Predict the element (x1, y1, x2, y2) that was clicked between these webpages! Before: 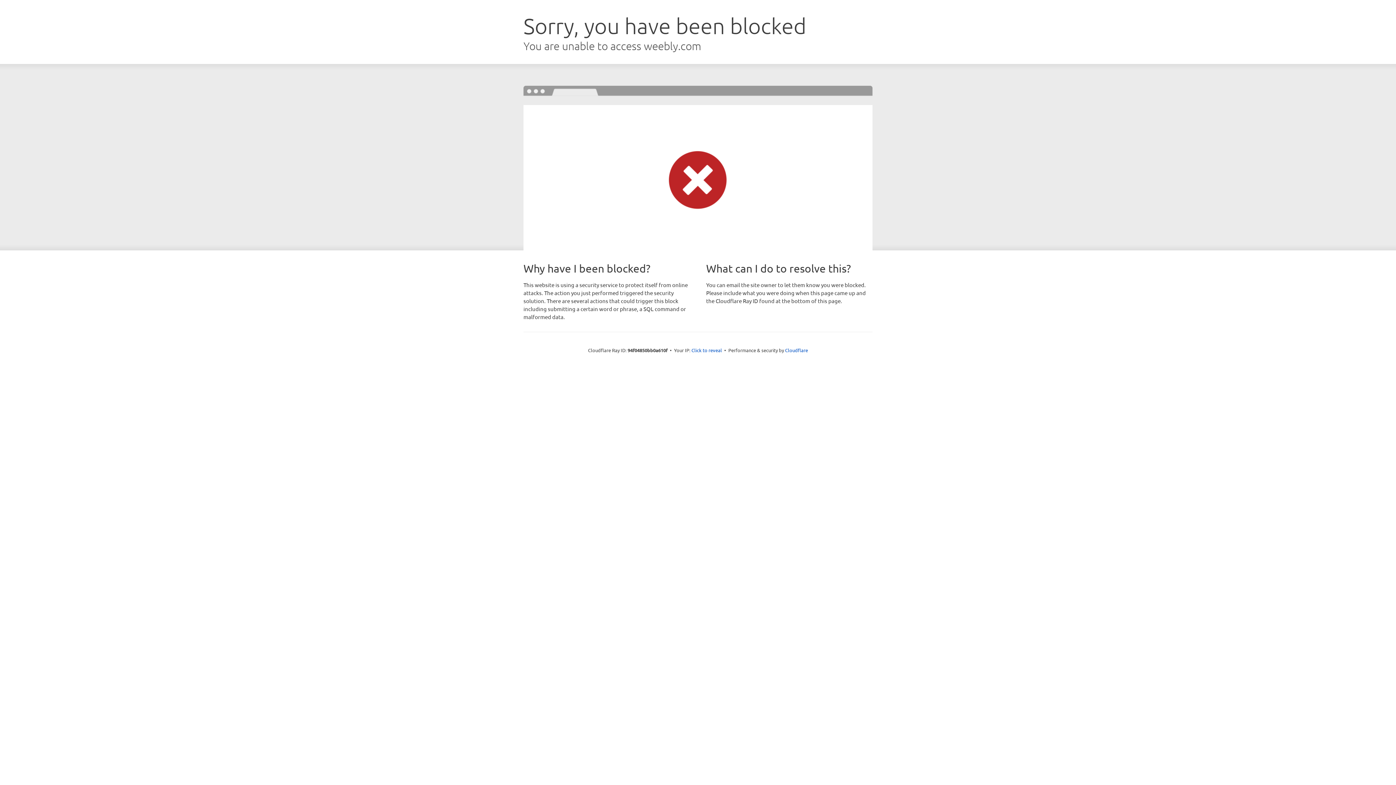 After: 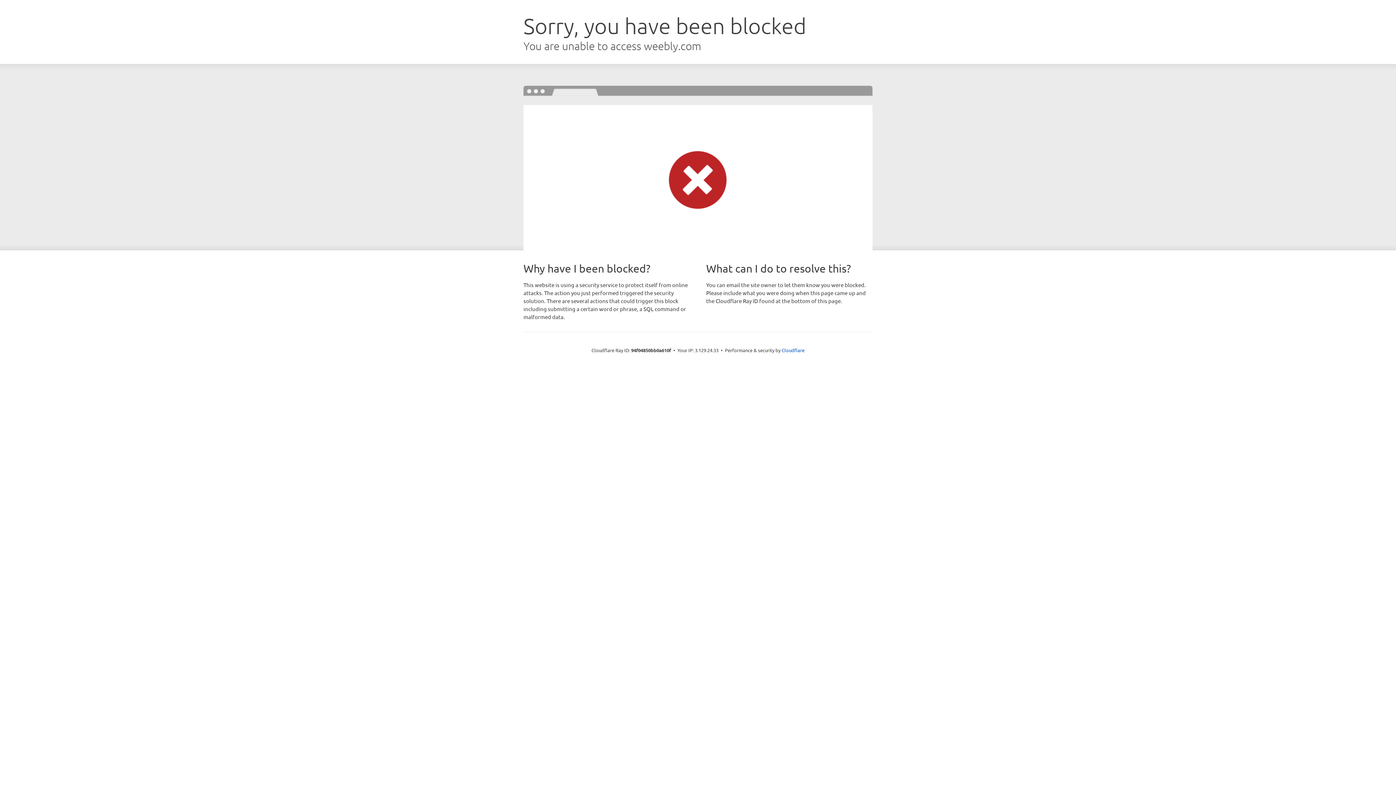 Action: bbox: (691, 346, 722, 353) label: Click to reveal